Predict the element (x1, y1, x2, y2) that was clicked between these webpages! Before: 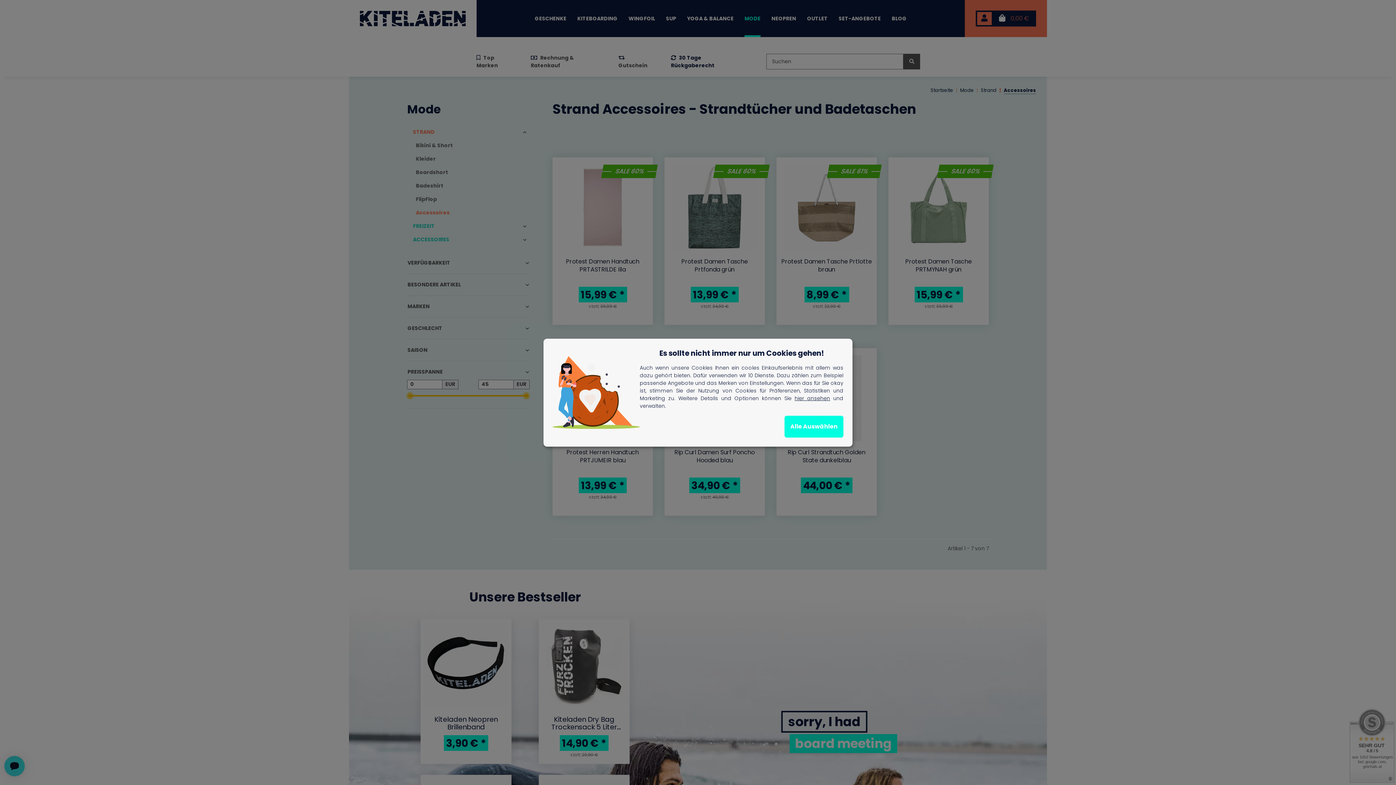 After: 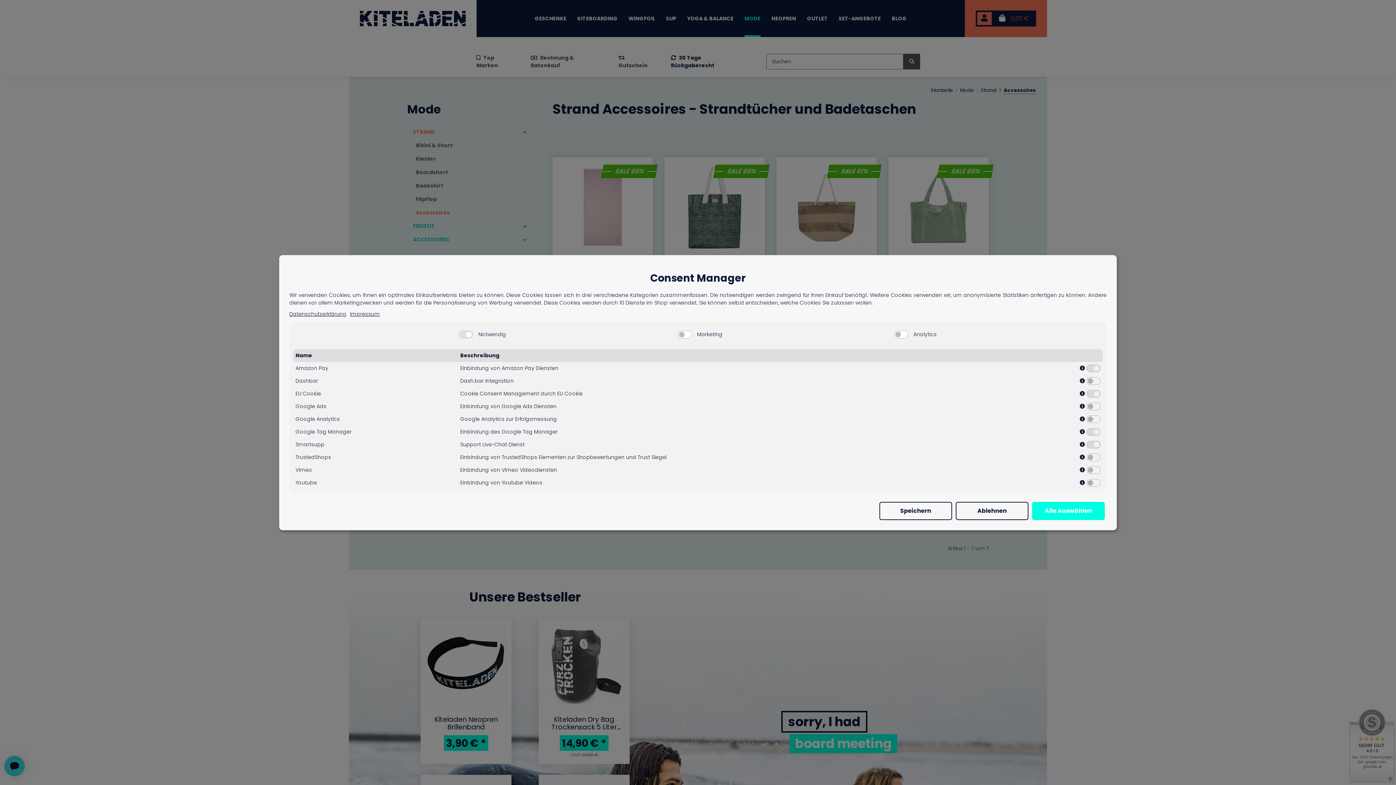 Action: label: hier ansehen bbox: (794, 394, 830, 402)